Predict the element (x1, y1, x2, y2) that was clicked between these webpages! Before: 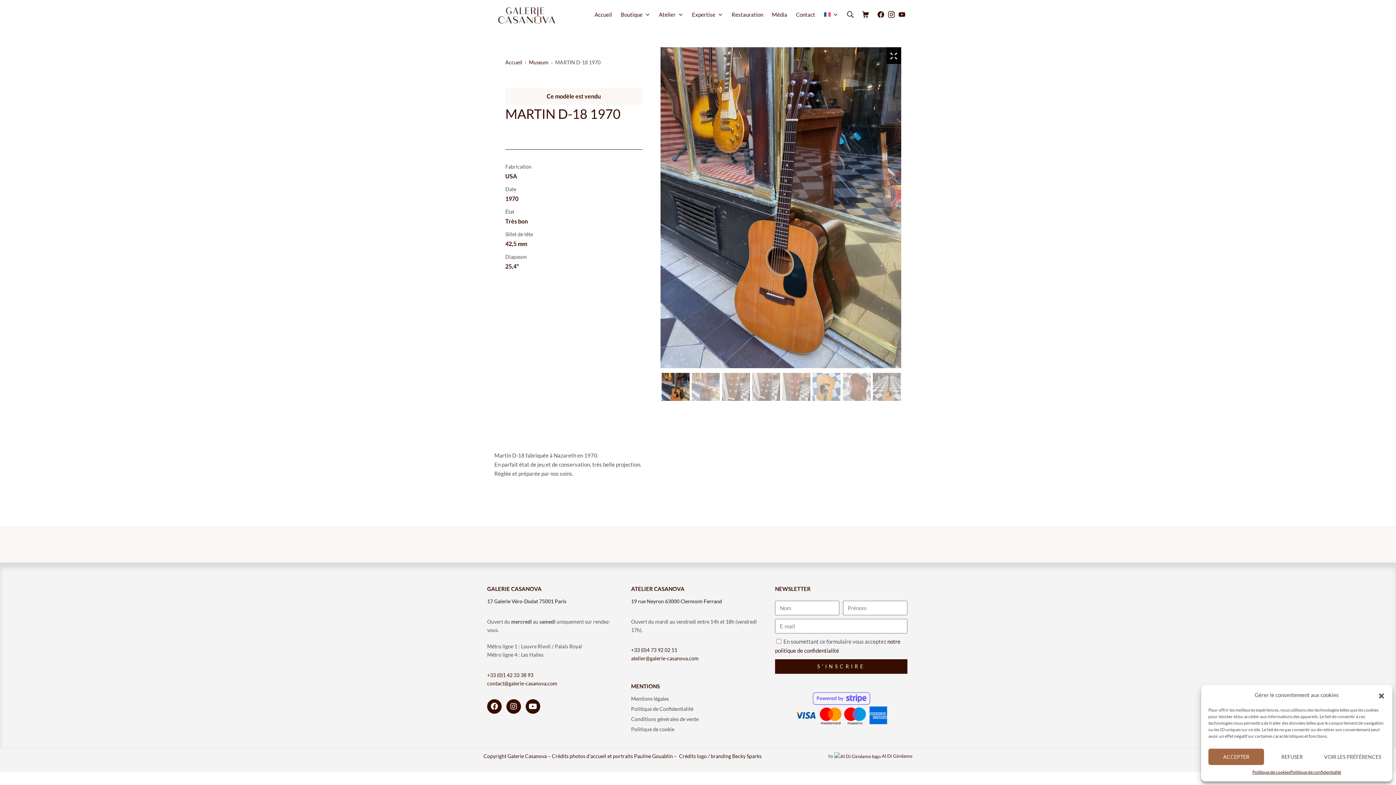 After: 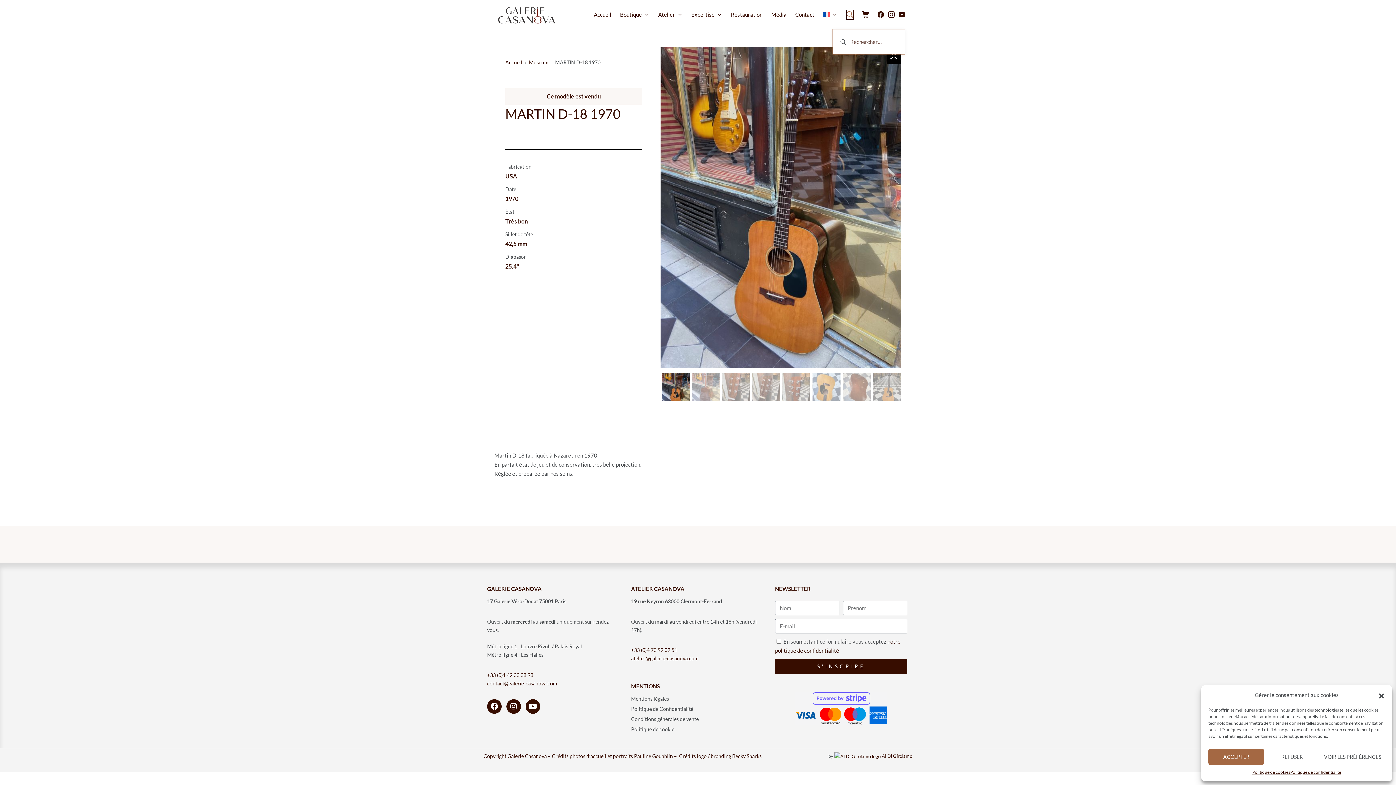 Action: label: RECHERCHER bbox: (847, 10, 853, 19)